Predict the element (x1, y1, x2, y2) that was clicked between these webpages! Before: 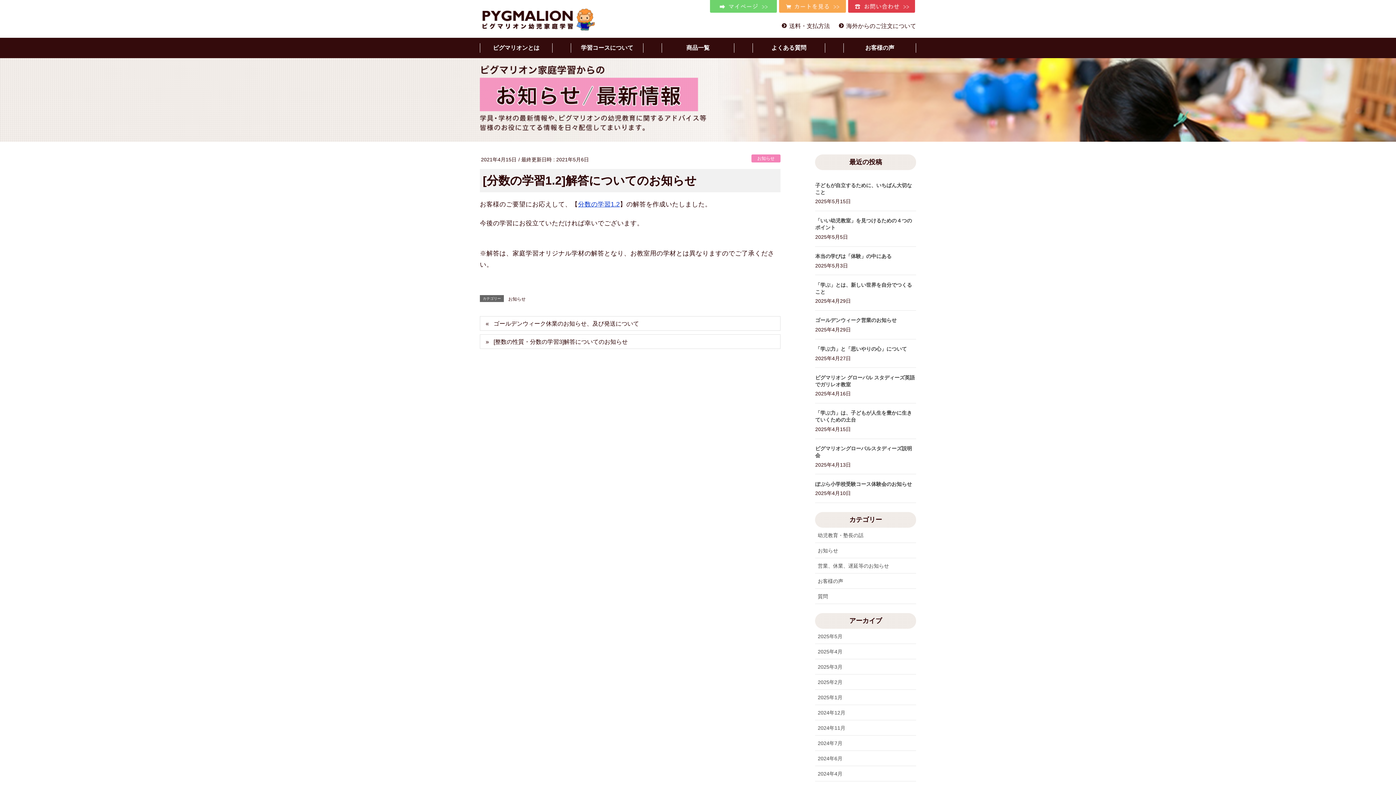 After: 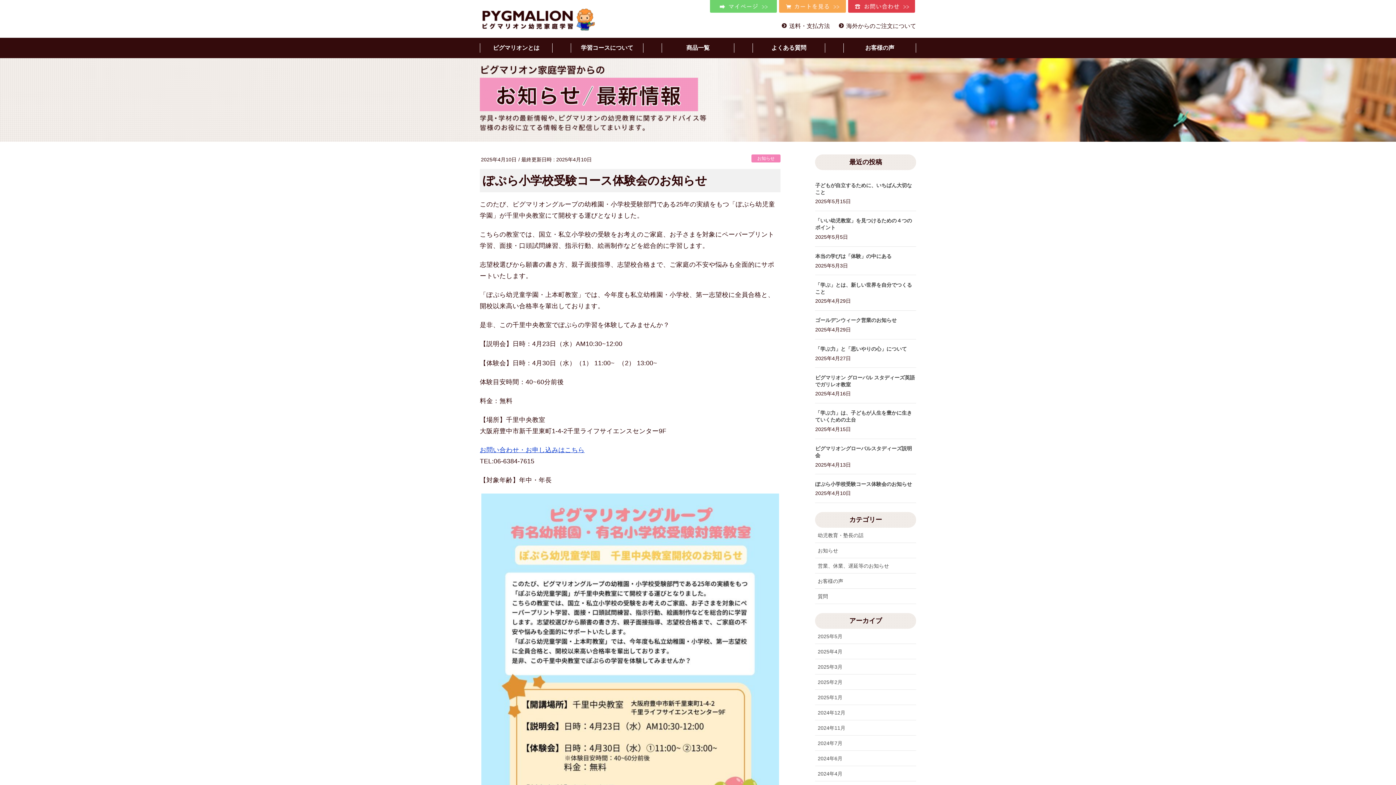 Action: bbox: (815, 481, 912, 487) label: ぽぷら小学校受験コース体験会のお知らせ